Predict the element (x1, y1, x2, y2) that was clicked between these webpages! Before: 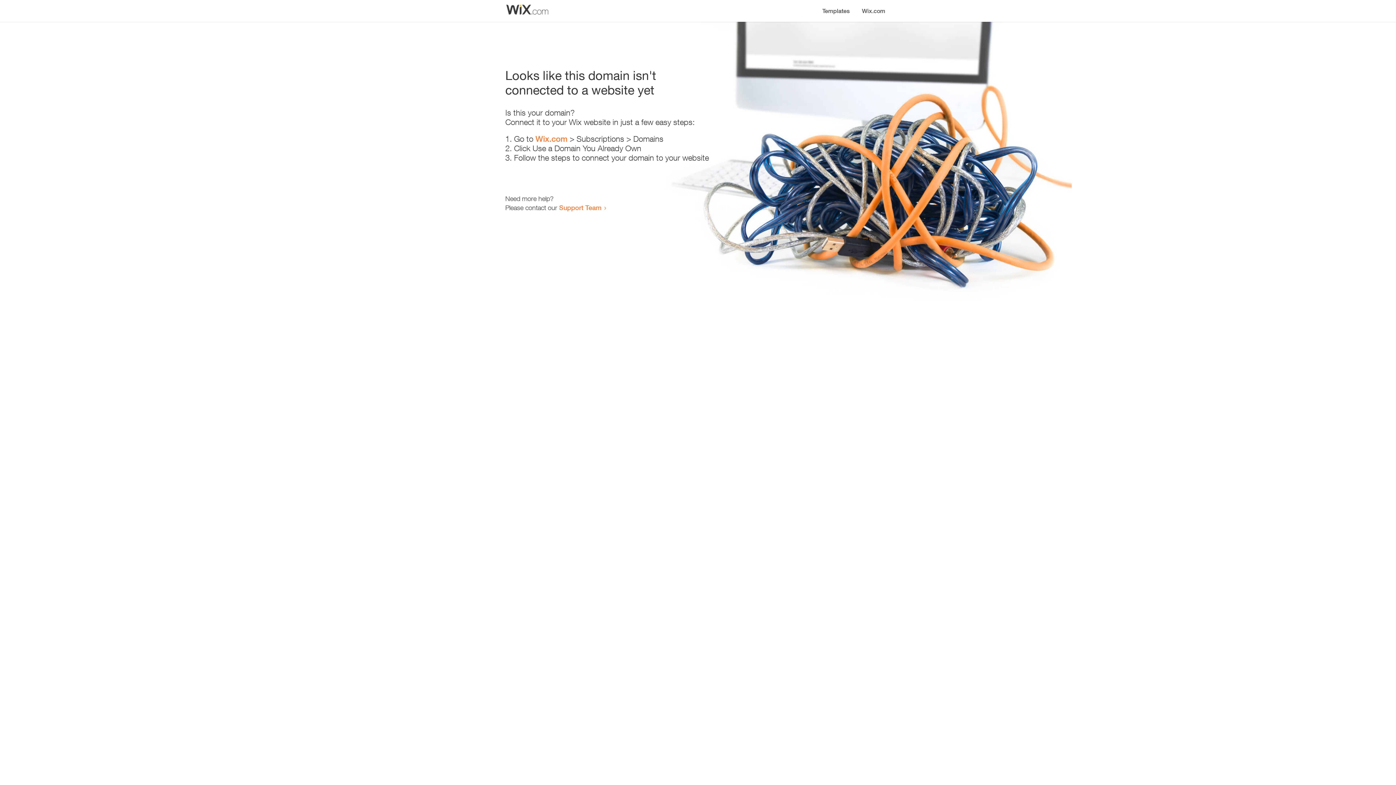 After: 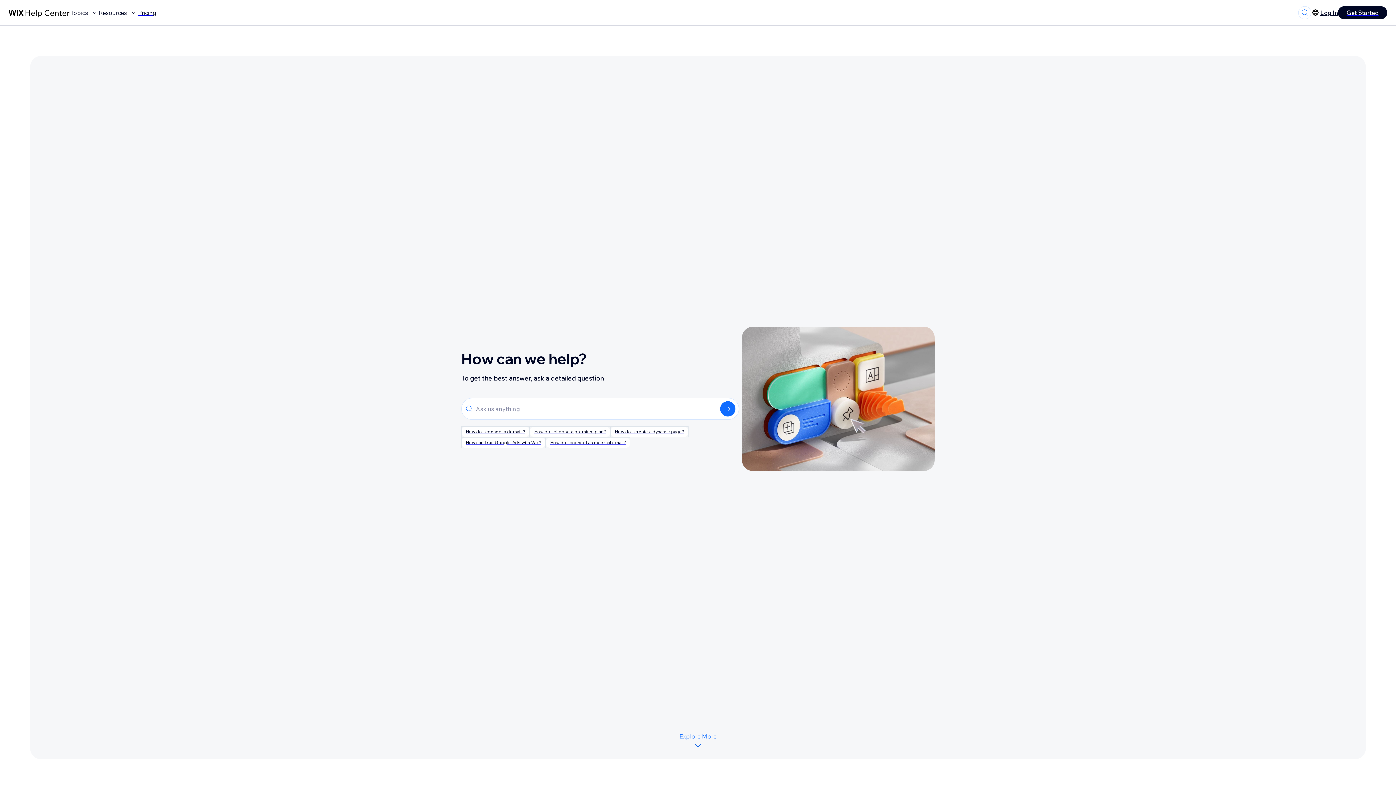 Action: bbox: (559, 203, 601, 211) label: Support Team